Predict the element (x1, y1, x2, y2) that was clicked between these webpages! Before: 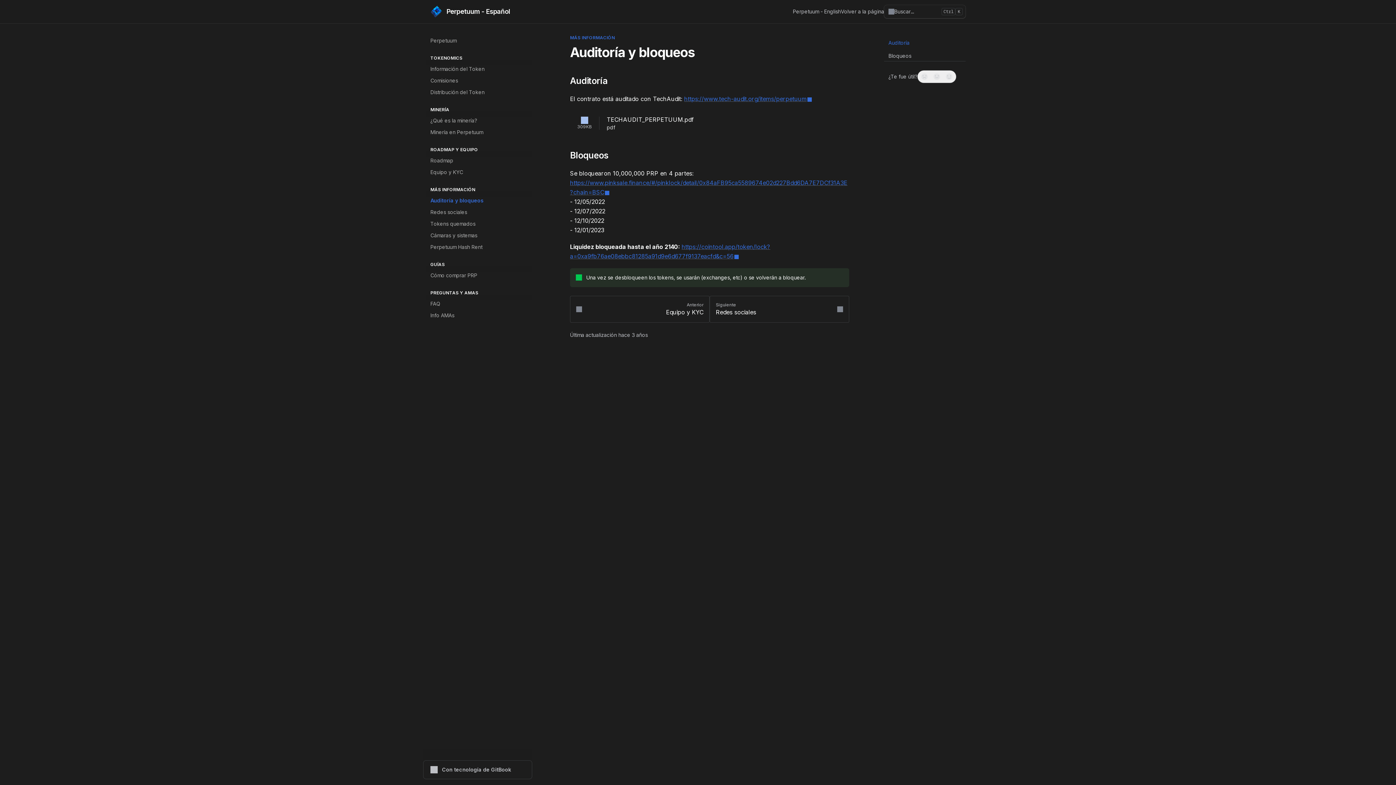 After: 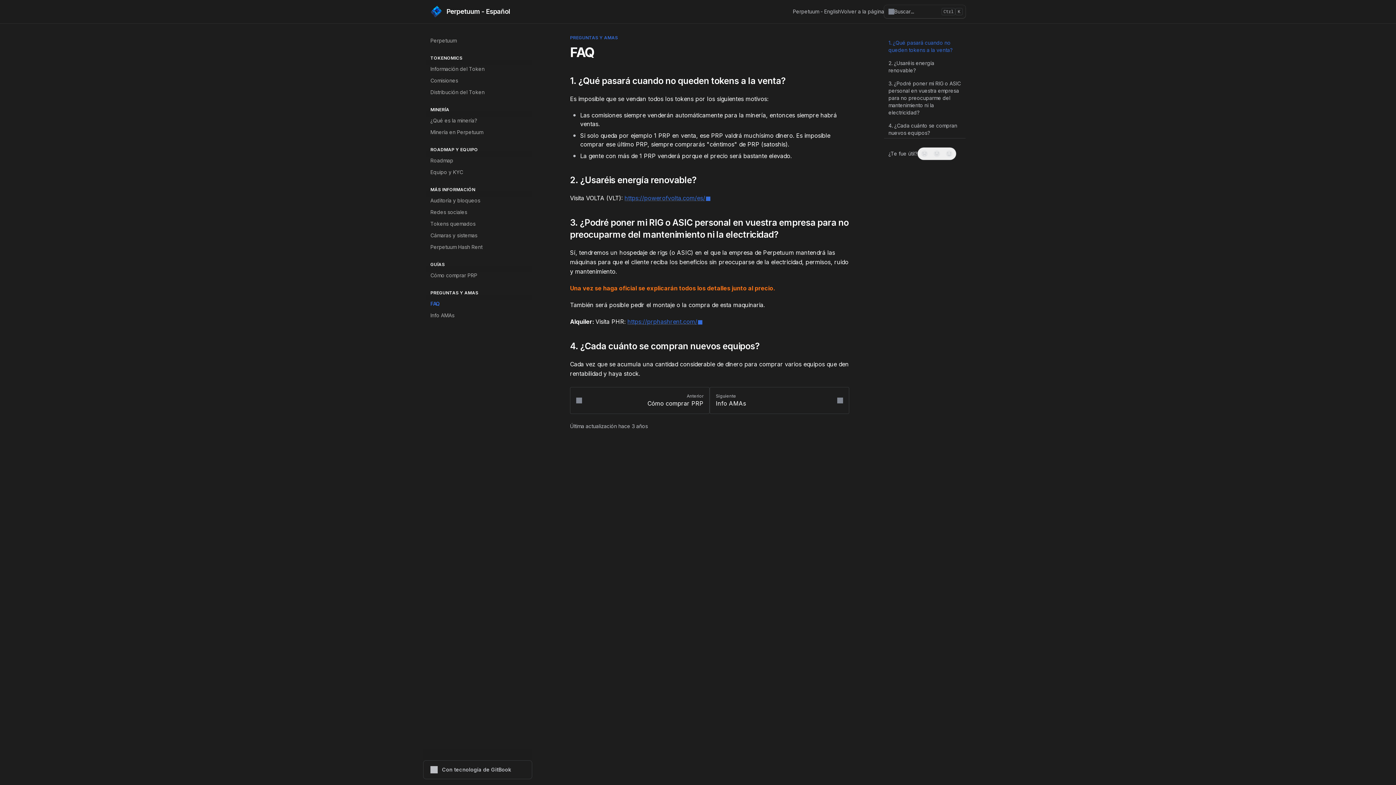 Action: bbox: (426, 298, 532, 309) label: FAQ